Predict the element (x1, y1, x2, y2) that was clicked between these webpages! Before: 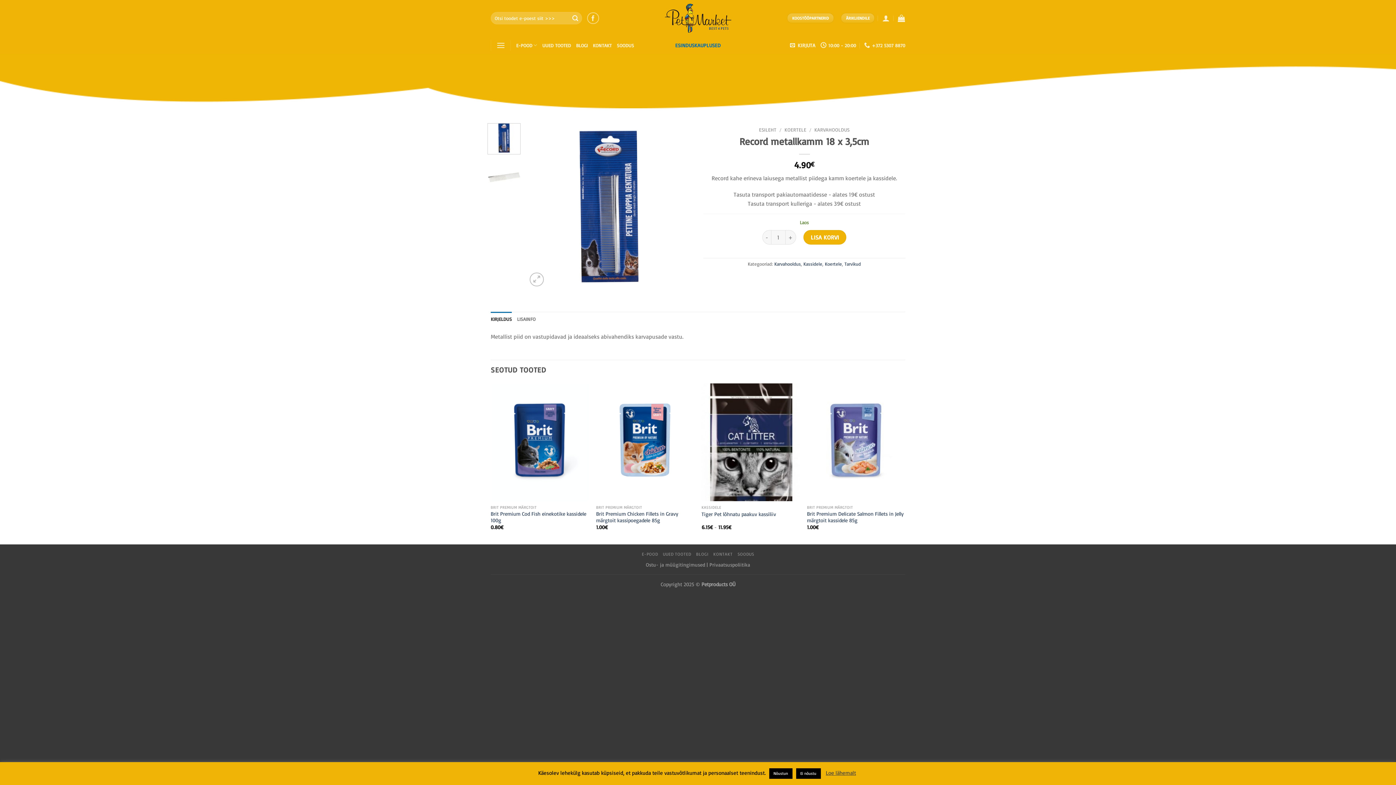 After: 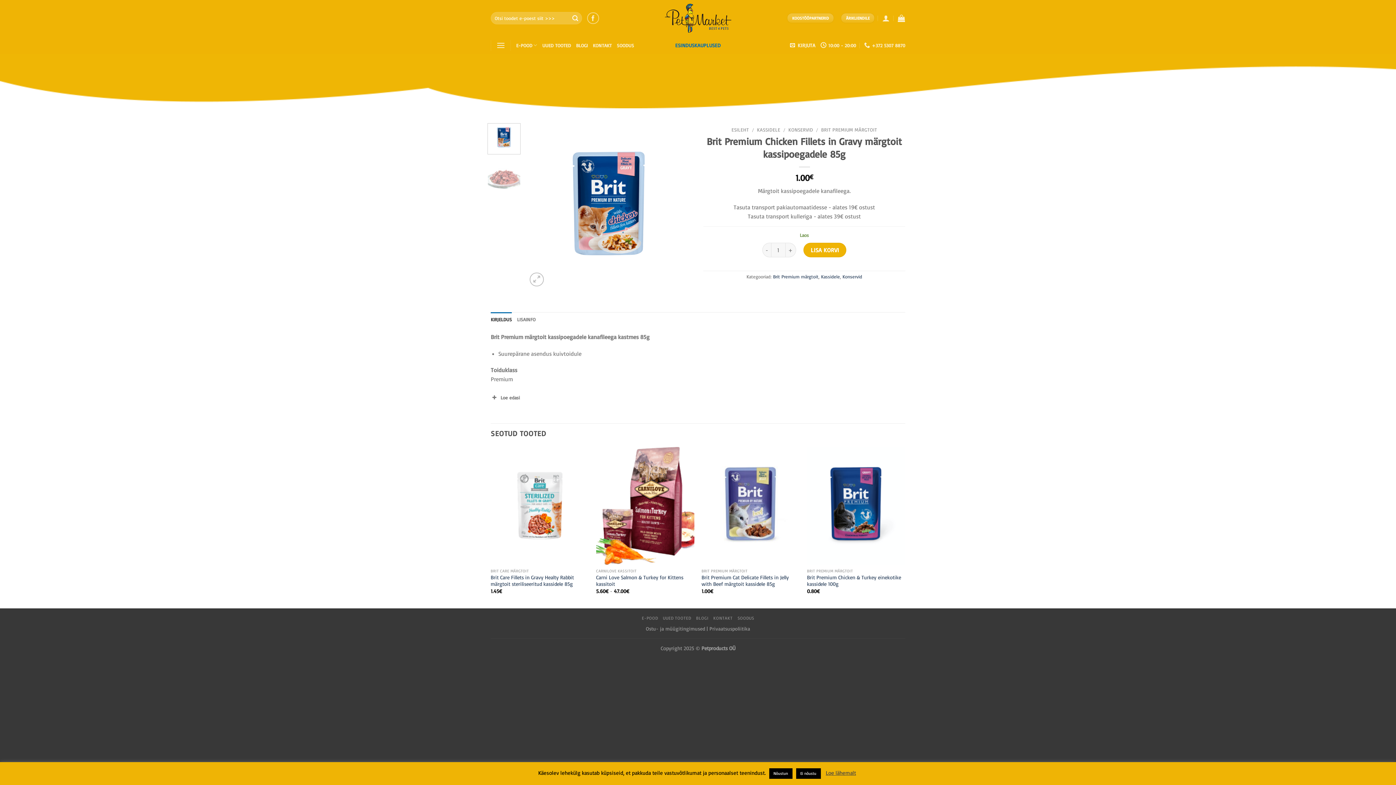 Action: label: Brit Premium Chicken Fillets in Gravy märgtoit kassipoegadele 85g bbox: (596, 383, 694, 501)